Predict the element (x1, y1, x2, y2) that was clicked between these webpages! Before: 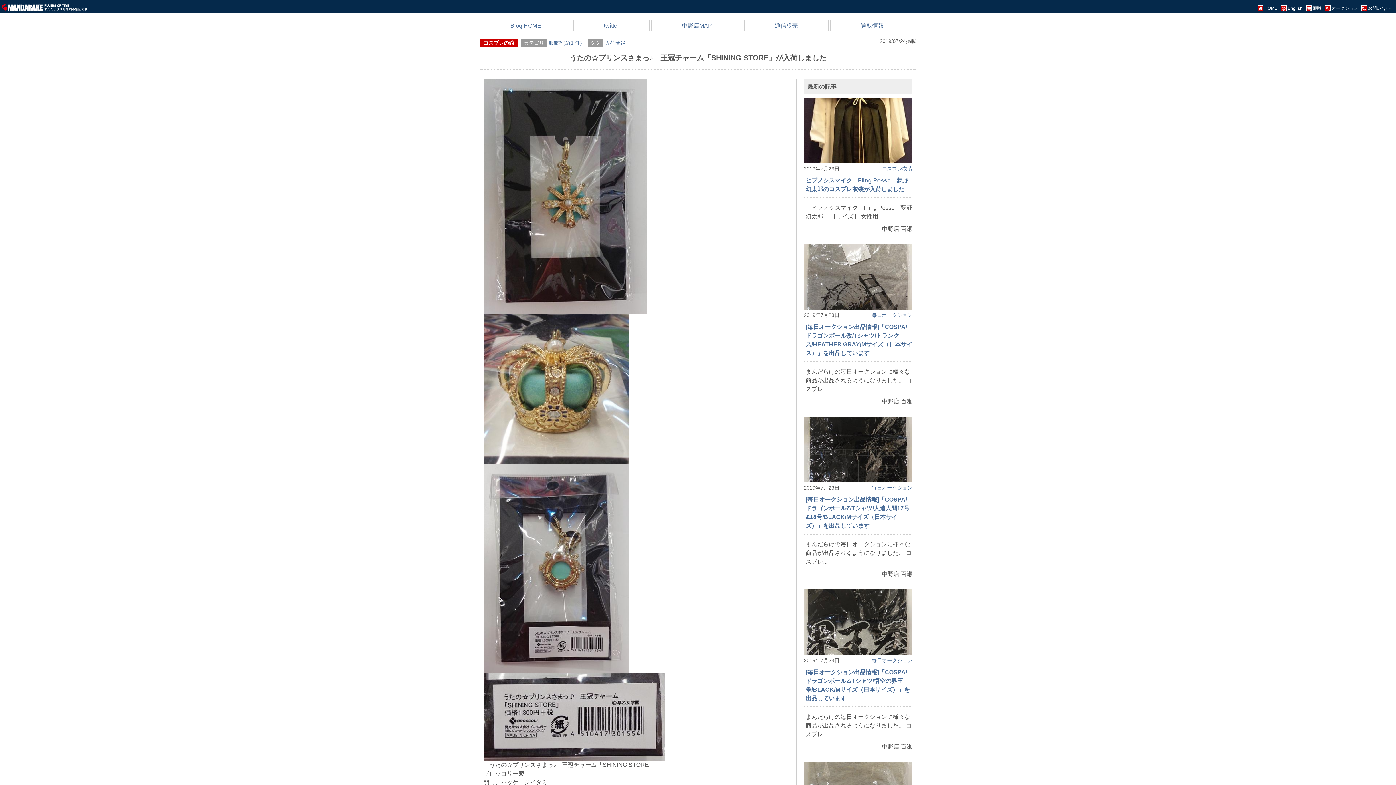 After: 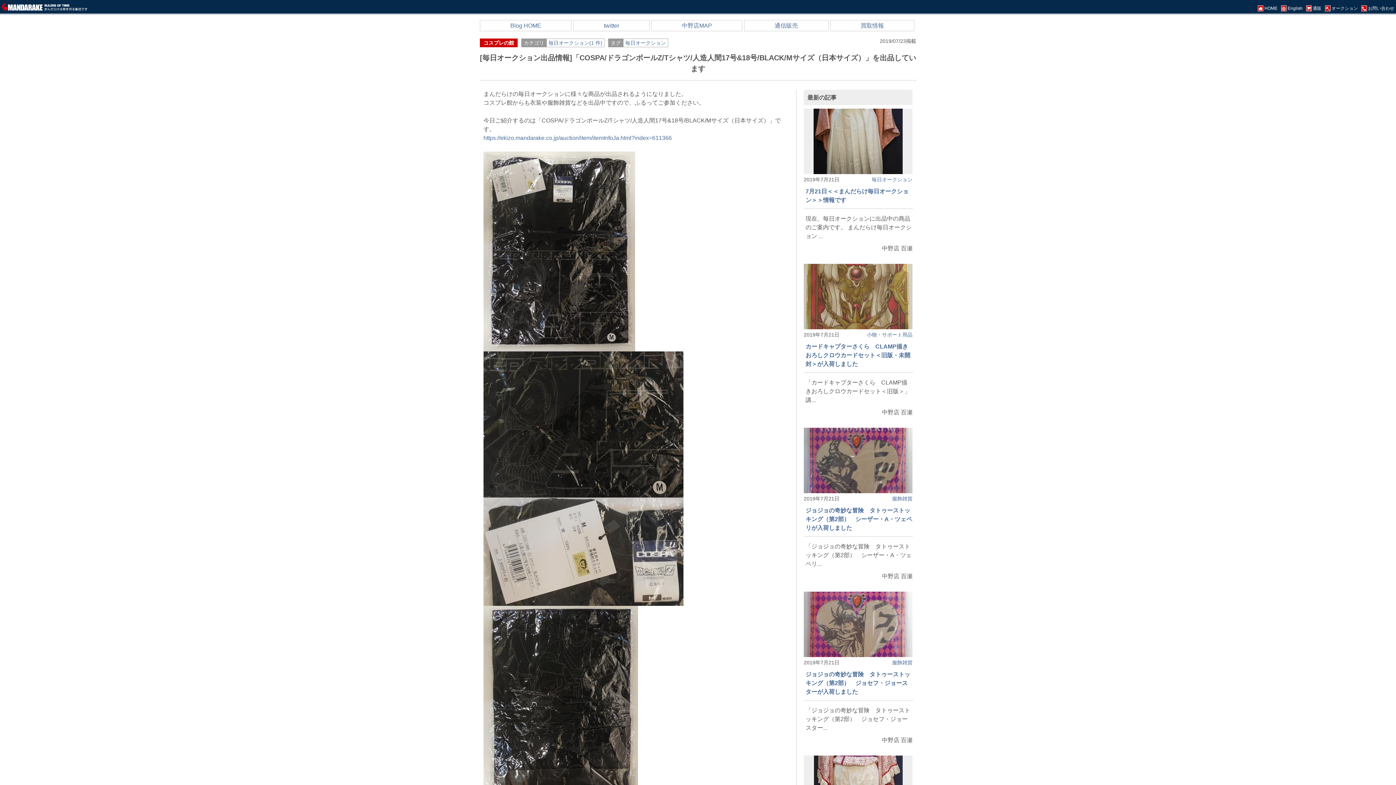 Action: bbox: (804, 417, 912, 482)